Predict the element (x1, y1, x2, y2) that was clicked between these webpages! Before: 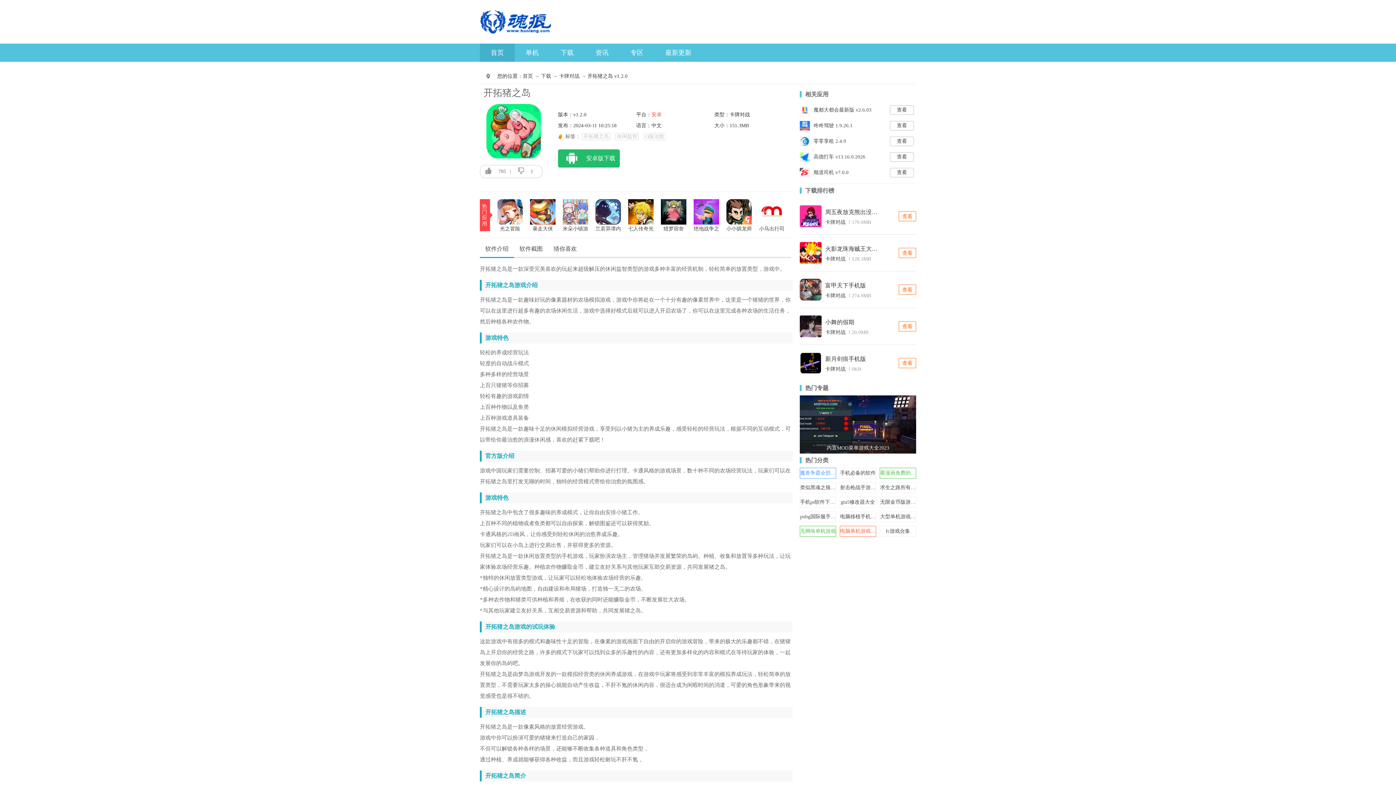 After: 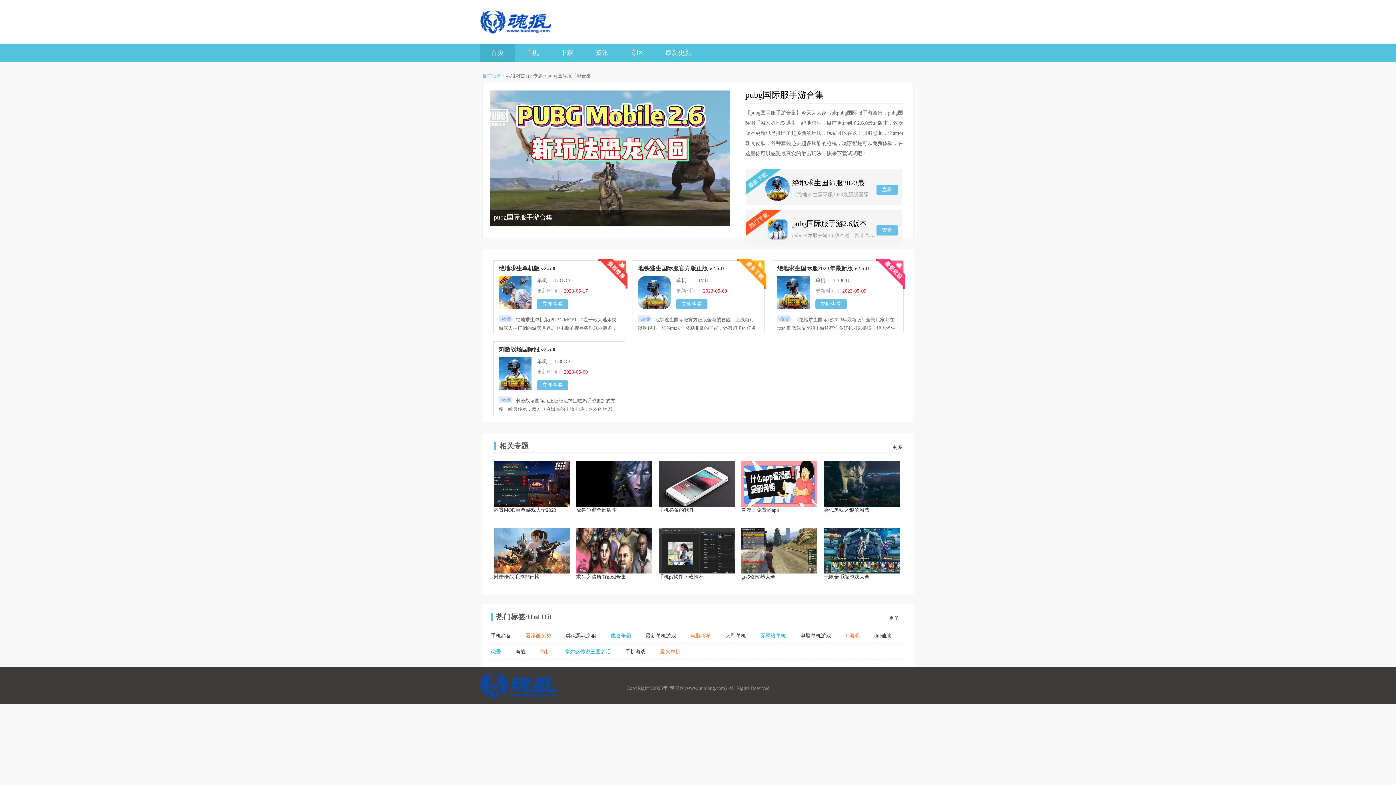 Action: bbox: (800, 514, 846, 519) label: pubg国际服手游合集